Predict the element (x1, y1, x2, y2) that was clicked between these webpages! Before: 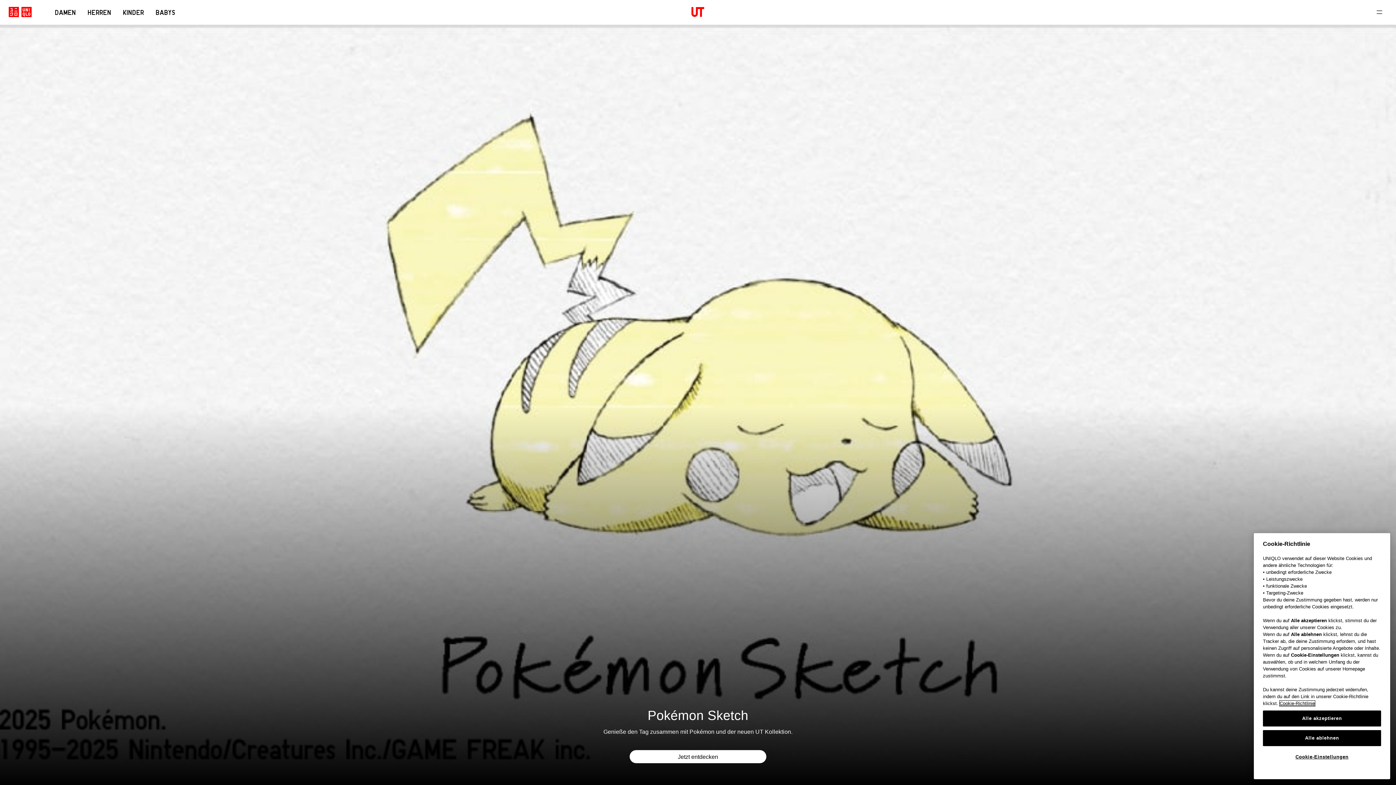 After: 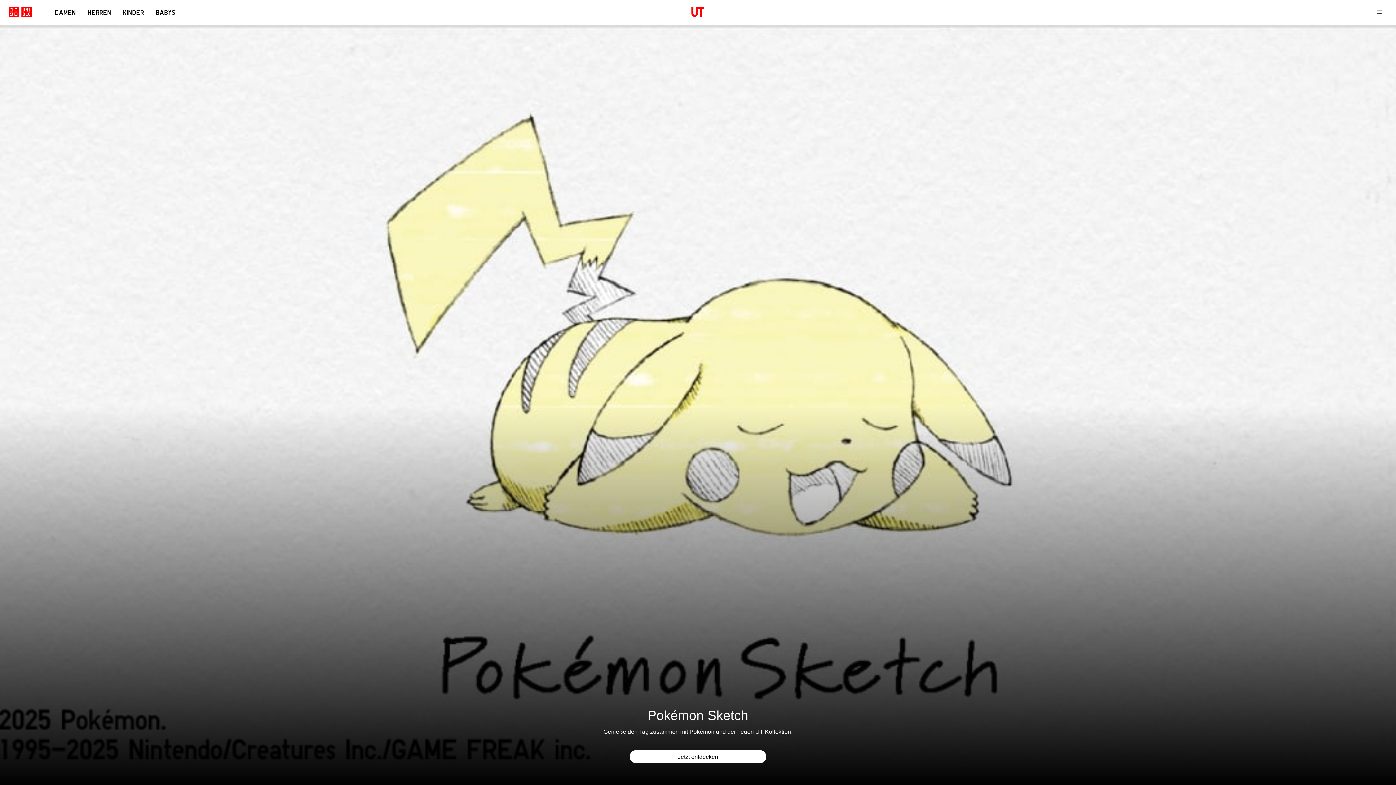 Action: bbox: (1263, 710, 1381, 726) label: Alle akzeptieren